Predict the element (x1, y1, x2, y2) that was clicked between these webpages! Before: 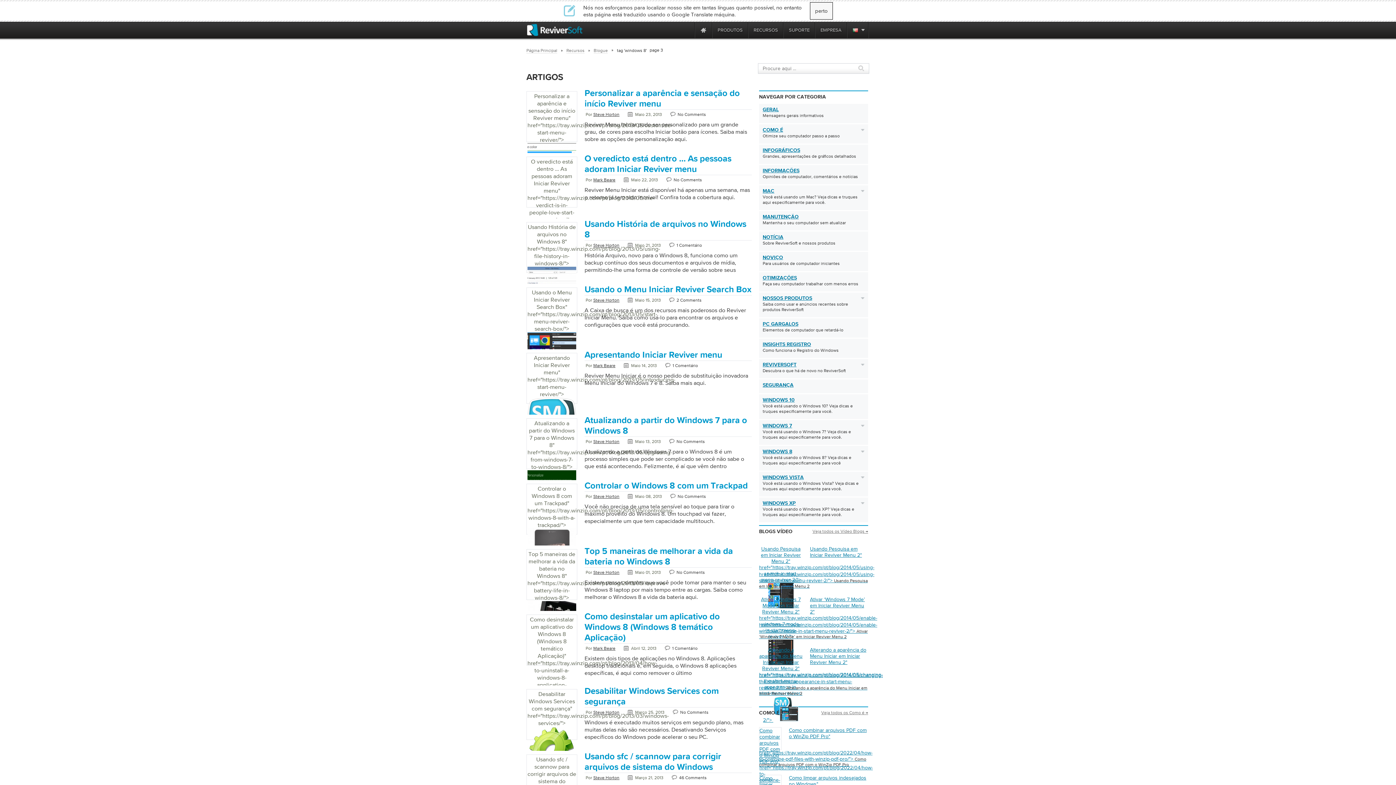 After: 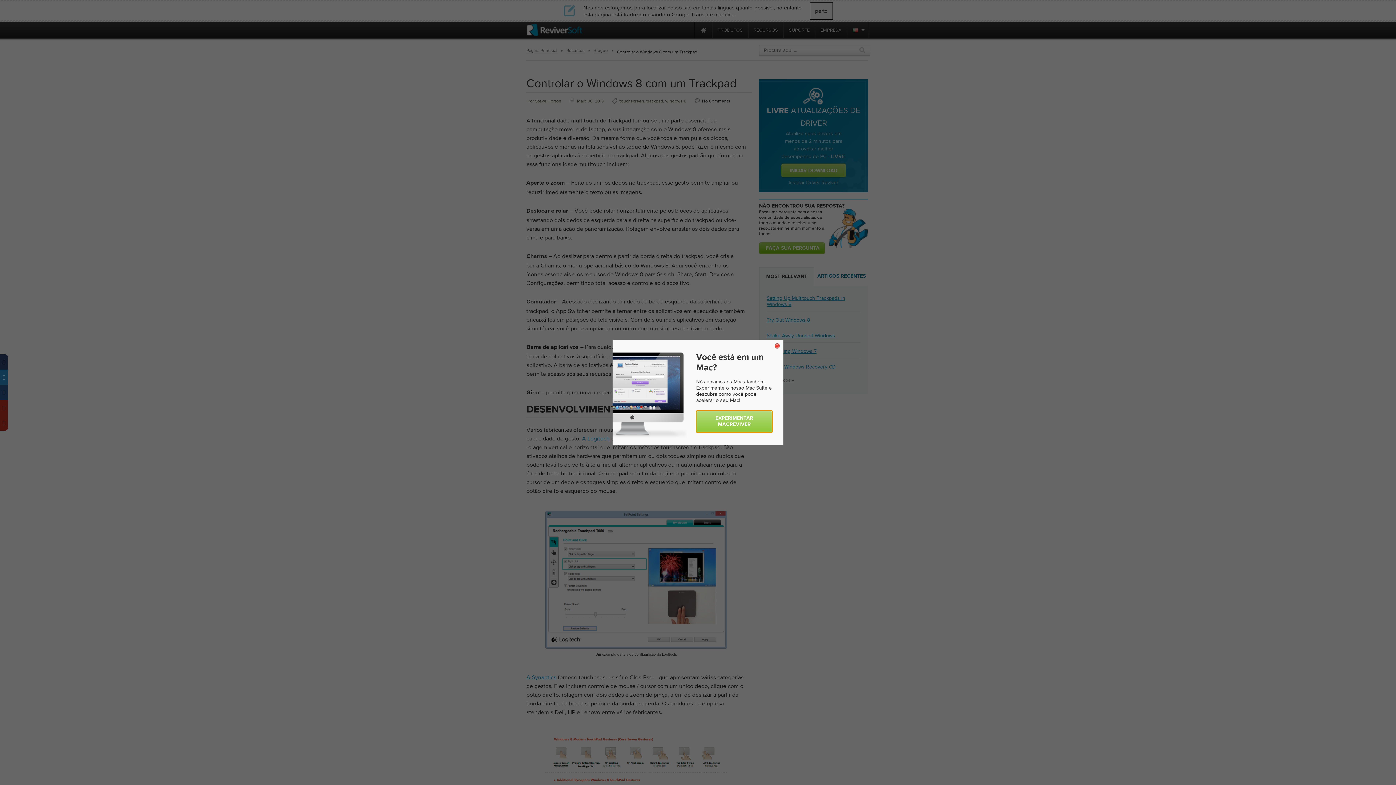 Action: label: Controlar o Windows 8 com um Trackpad bbox: (584, 481, 752, 492)